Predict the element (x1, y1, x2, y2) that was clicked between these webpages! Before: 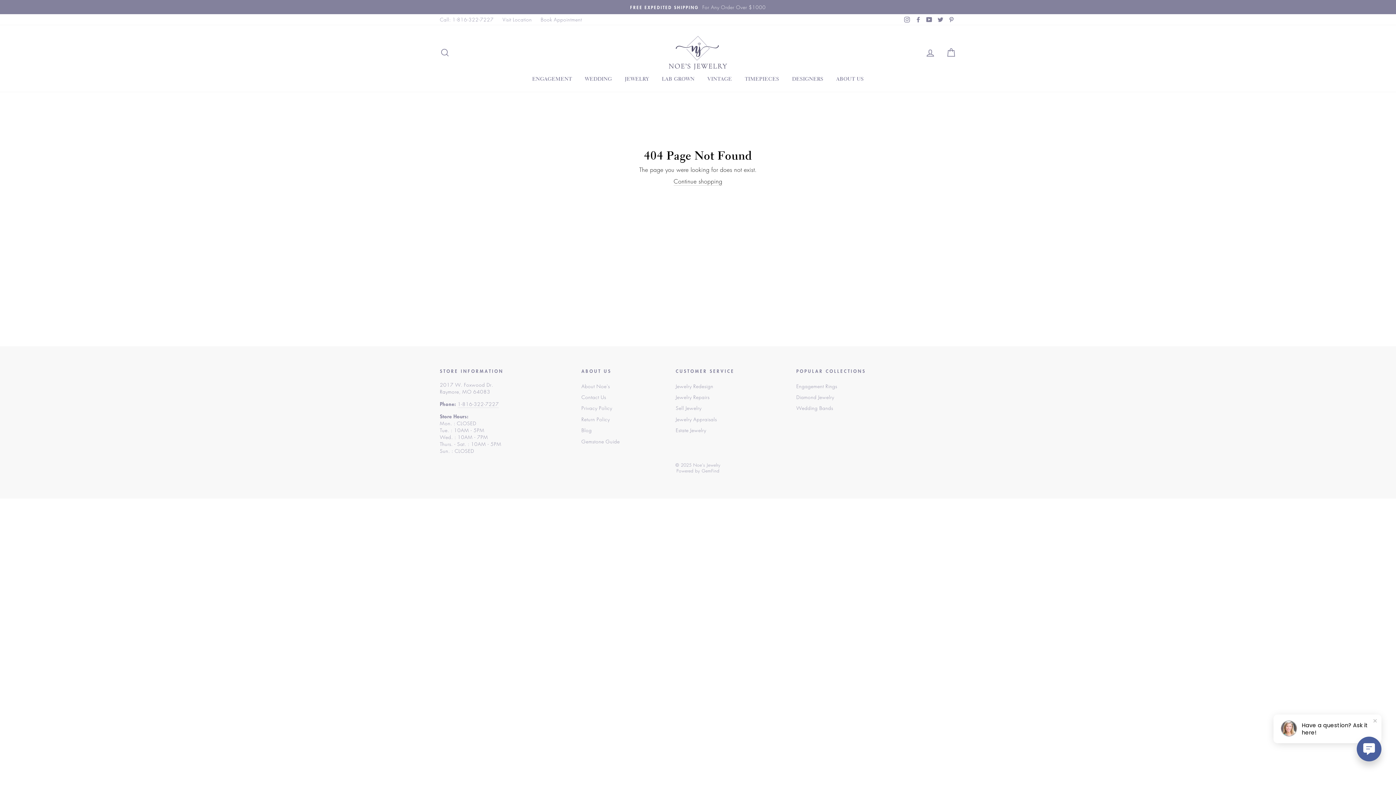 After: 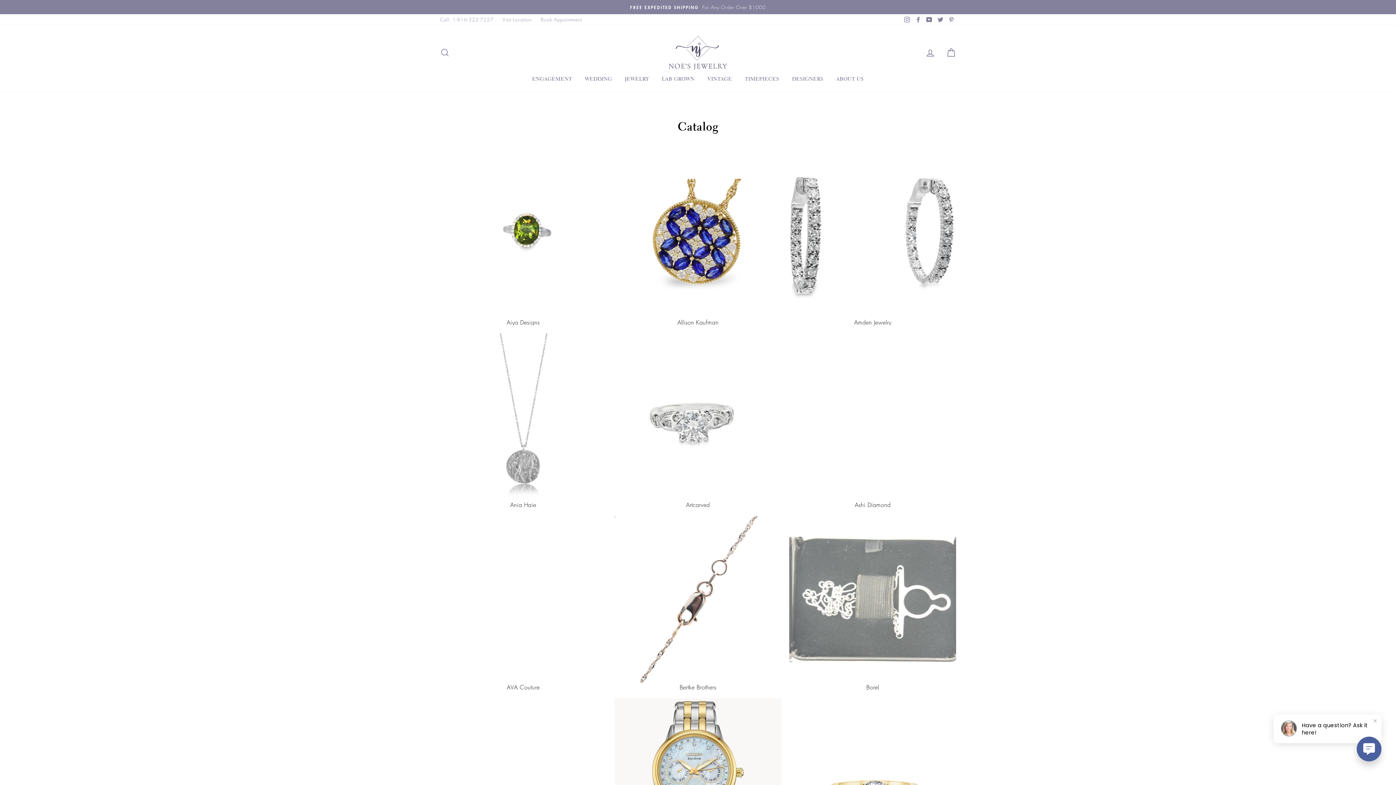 Action: bbox: (786, 73, 829, 84) label: DESIGNERS